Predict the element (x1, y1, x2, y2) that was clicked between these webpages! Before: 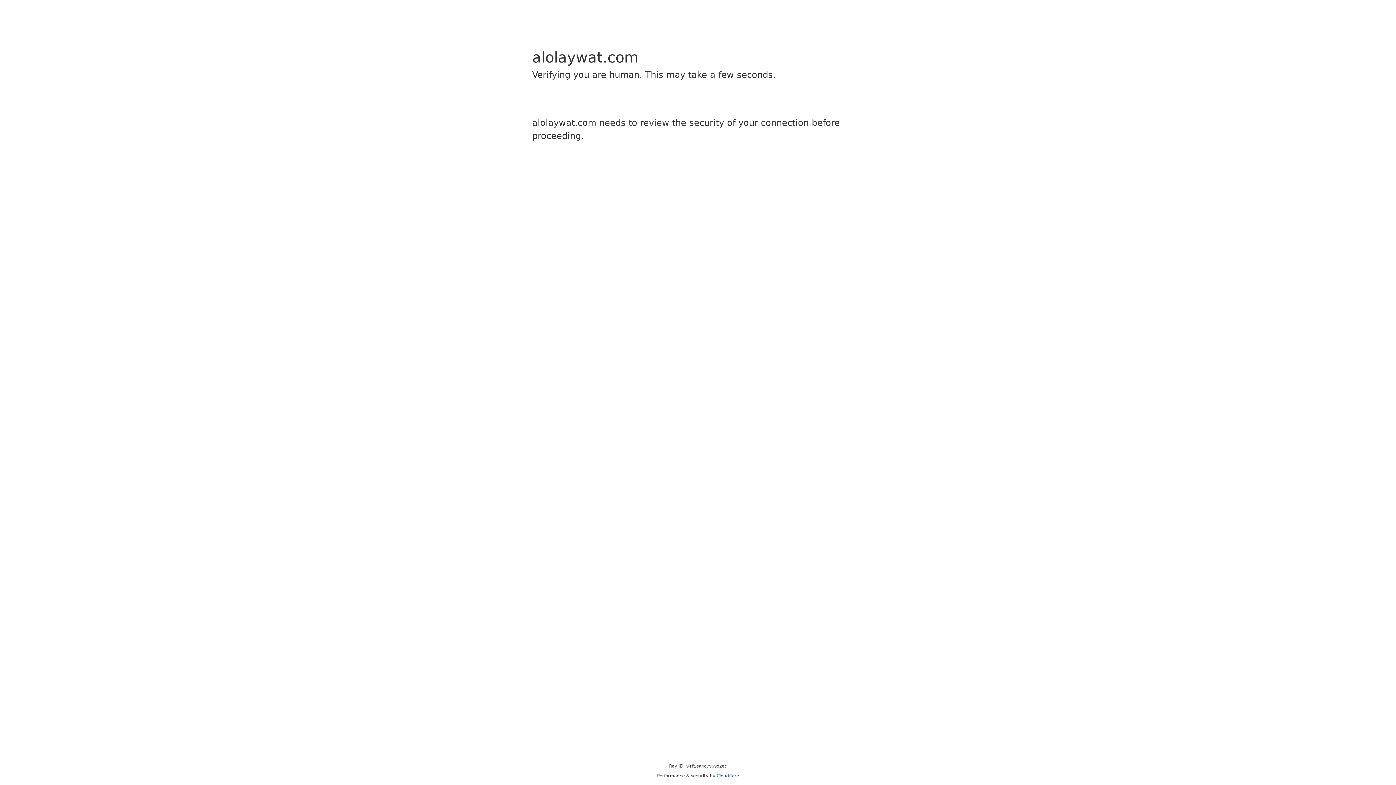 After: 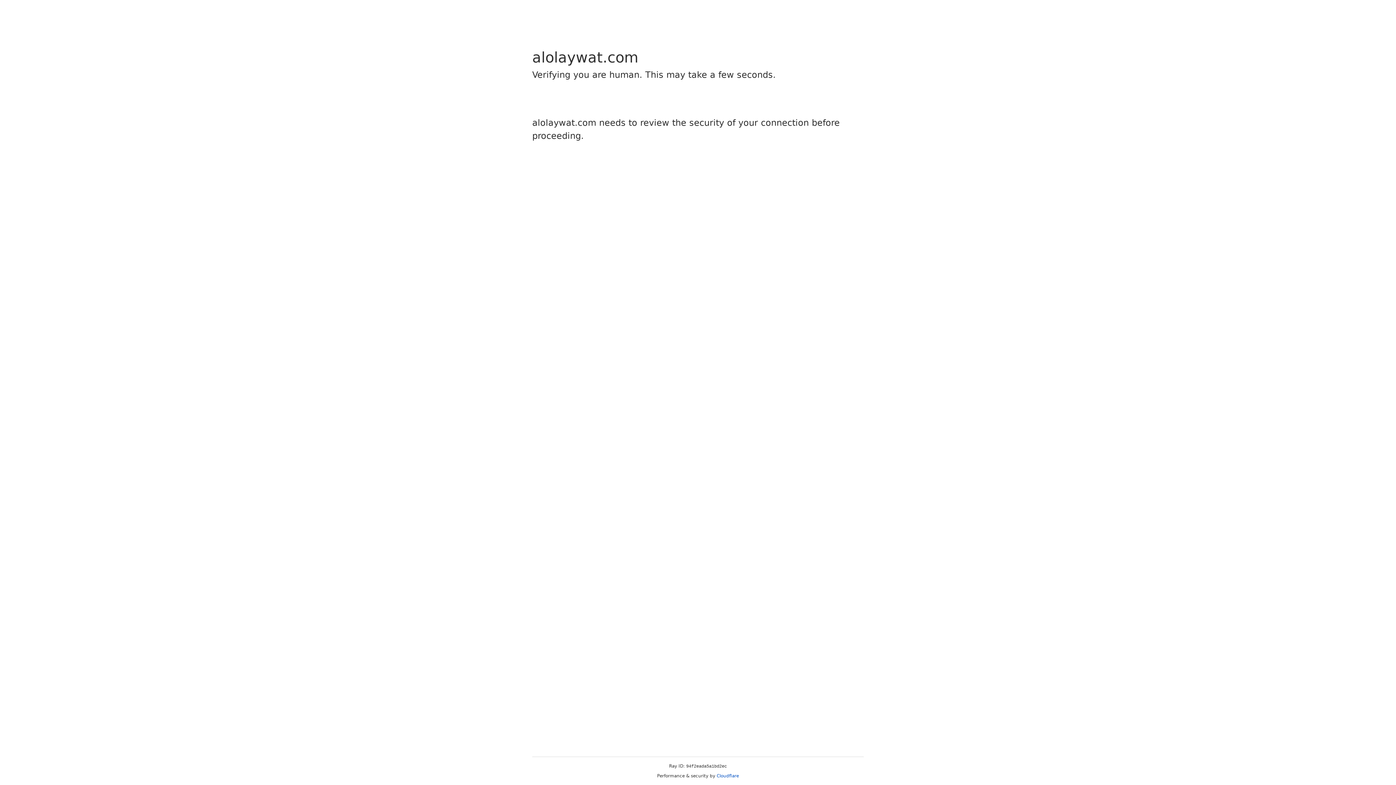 Action: bbox: (716, 773, 739, 778) label: Cloudflare